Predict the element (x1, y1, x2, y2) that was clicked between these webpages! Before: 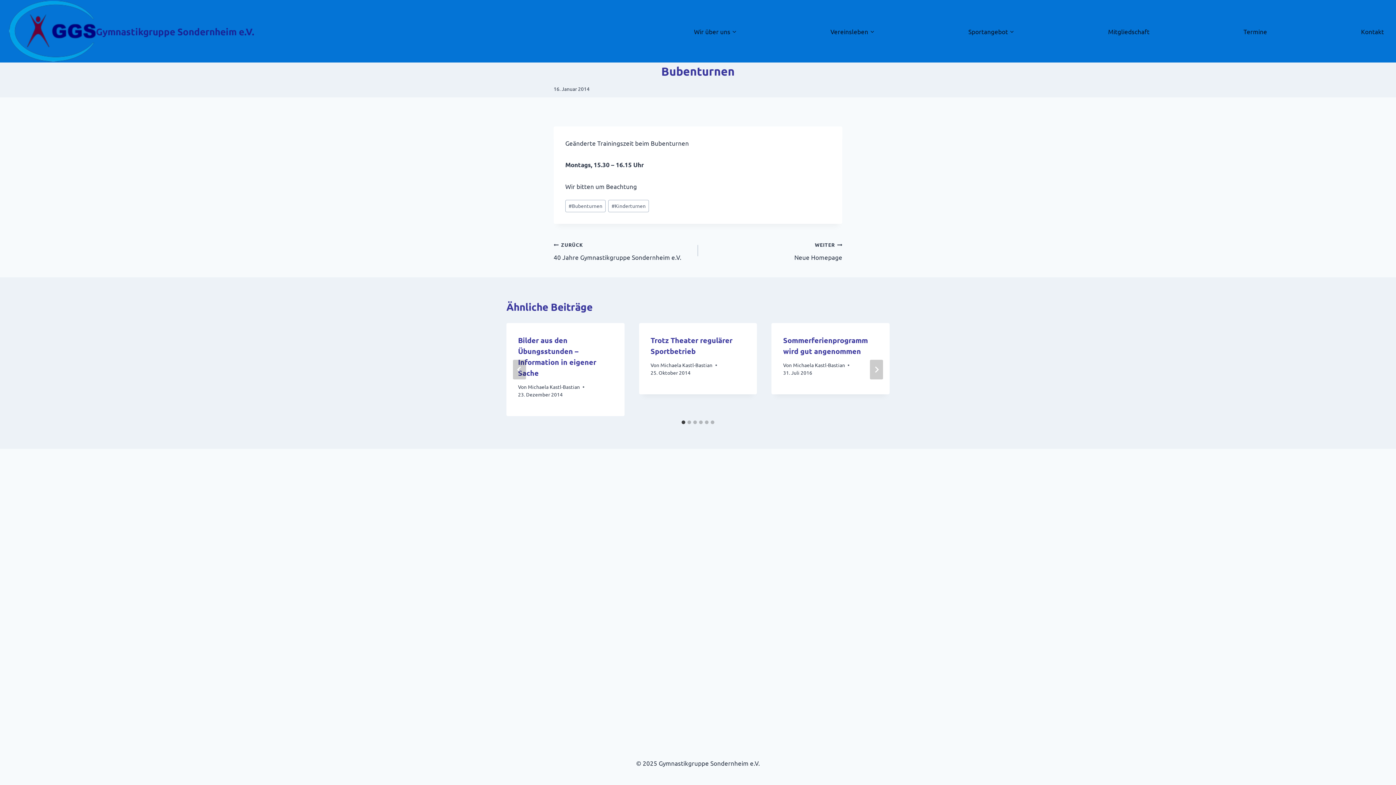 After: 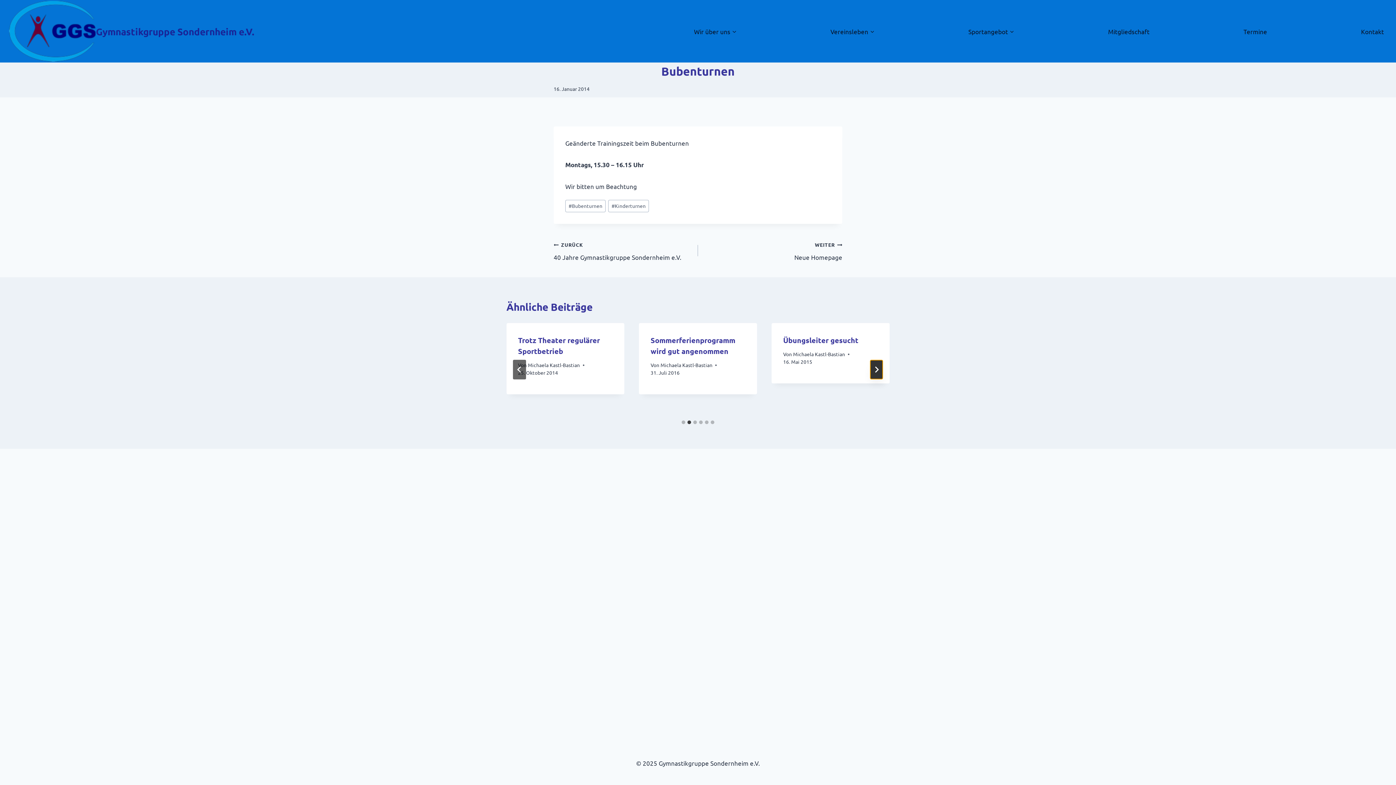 Action: label: Weiter bbox: (870, 360, 883, 379)